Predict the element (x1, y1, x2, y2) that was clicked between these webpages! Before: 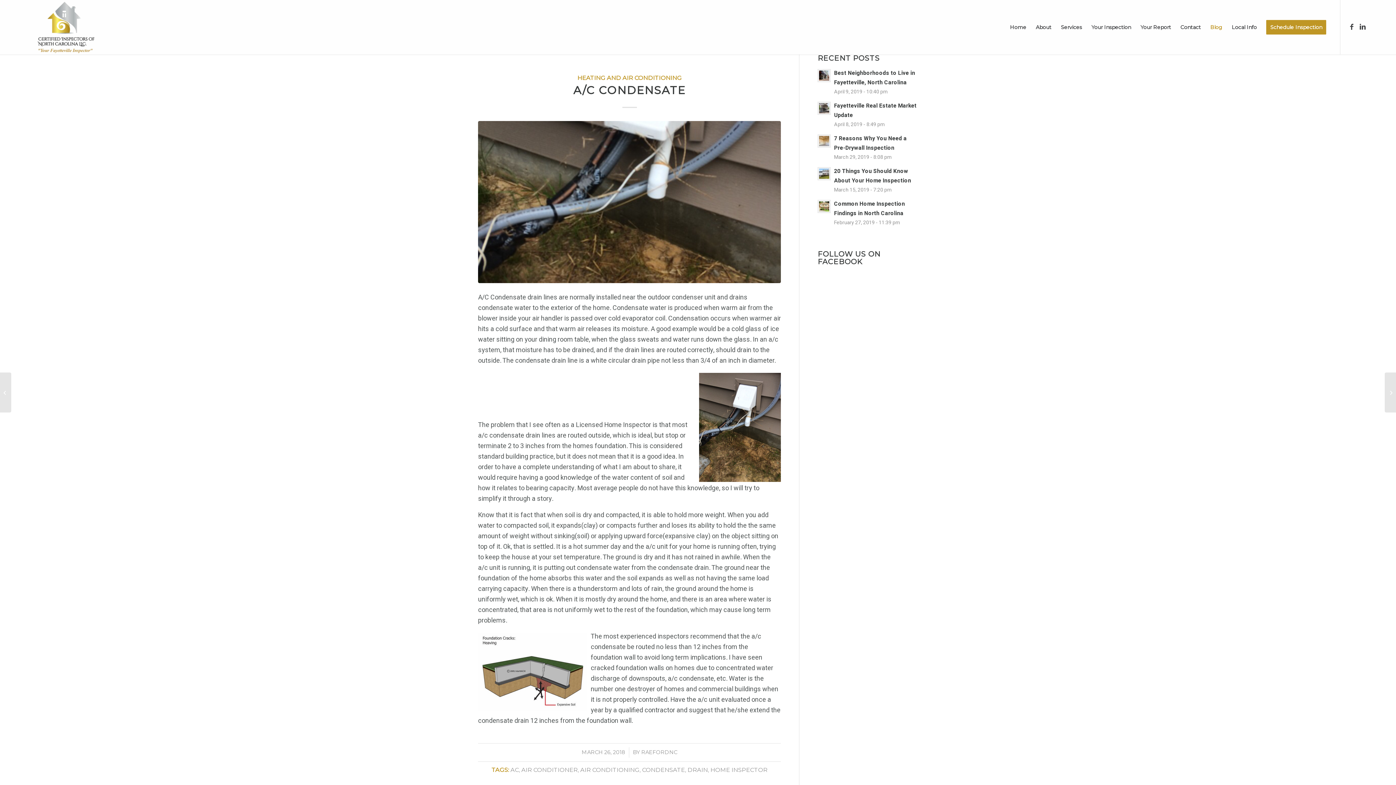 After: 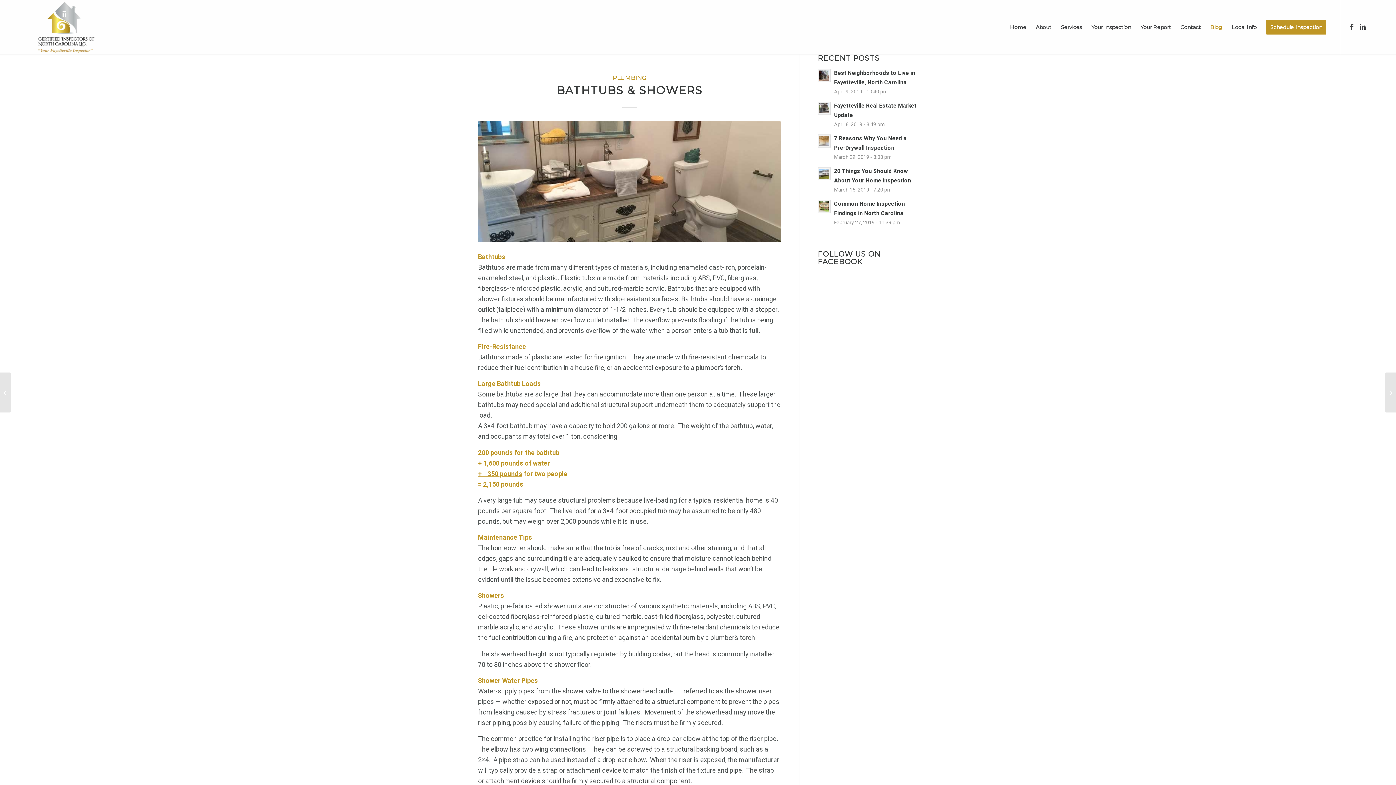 Action: bbox: (0, 372, 11, 412) label: Bathtubs & Showers